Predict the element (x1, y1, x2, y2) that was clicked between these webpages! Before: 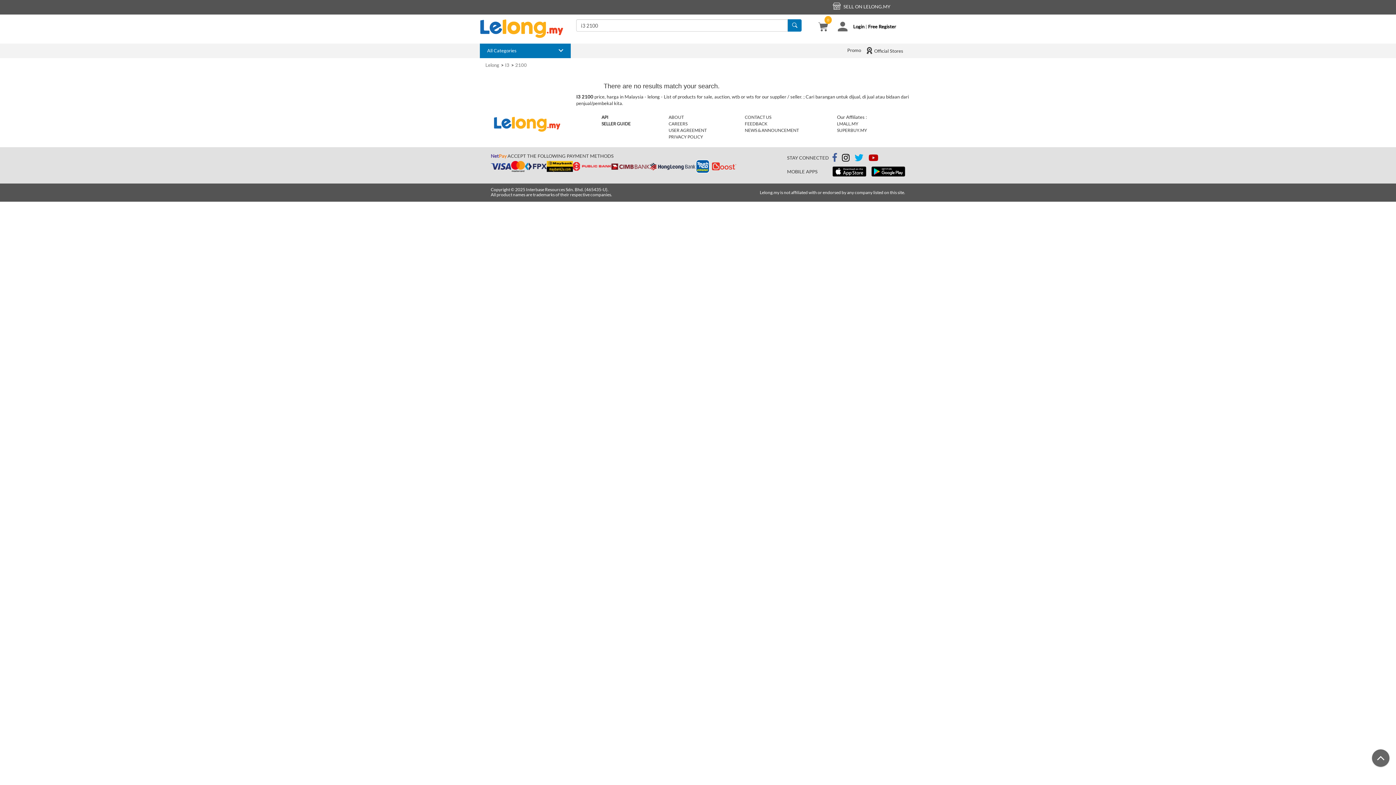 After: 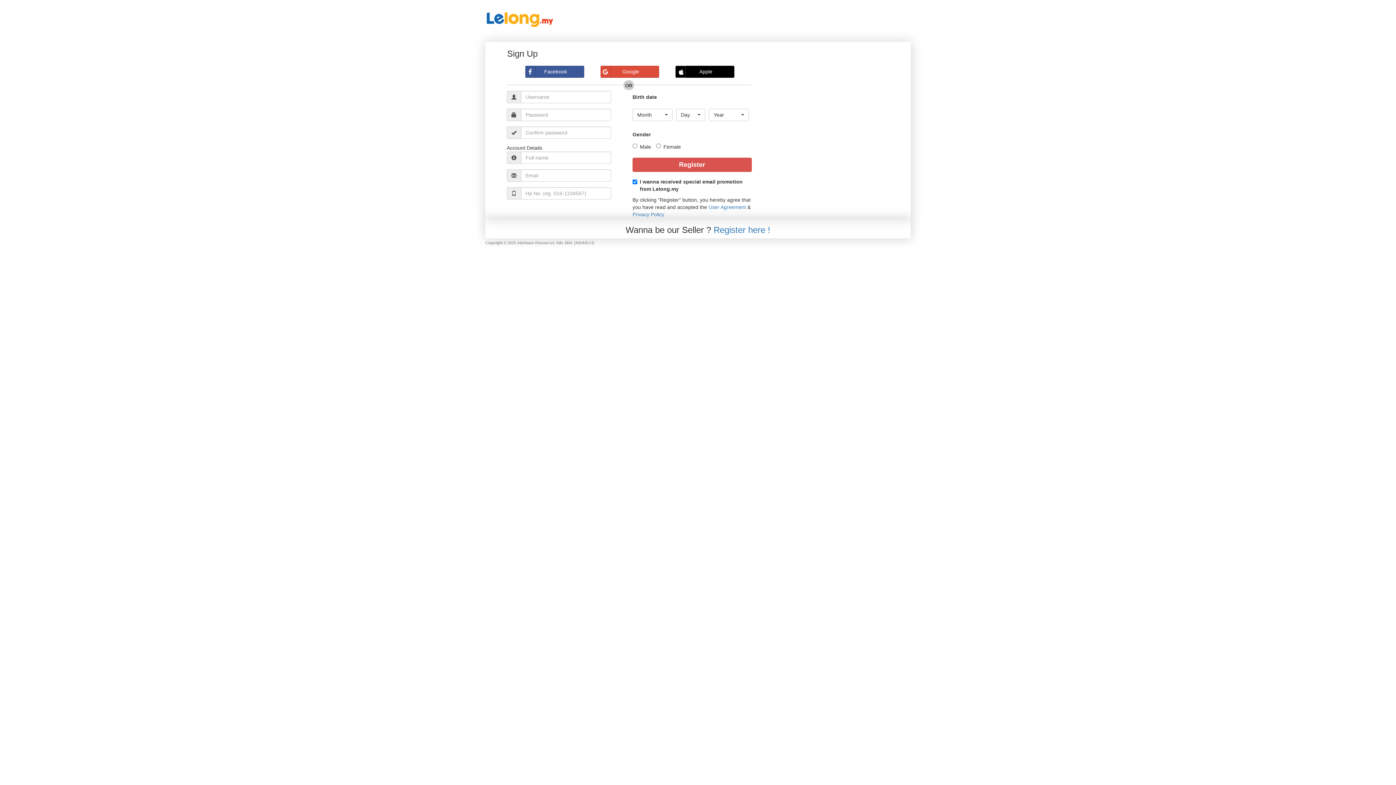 Action: bbox: (868, 23, 896, 29) label: Free Register